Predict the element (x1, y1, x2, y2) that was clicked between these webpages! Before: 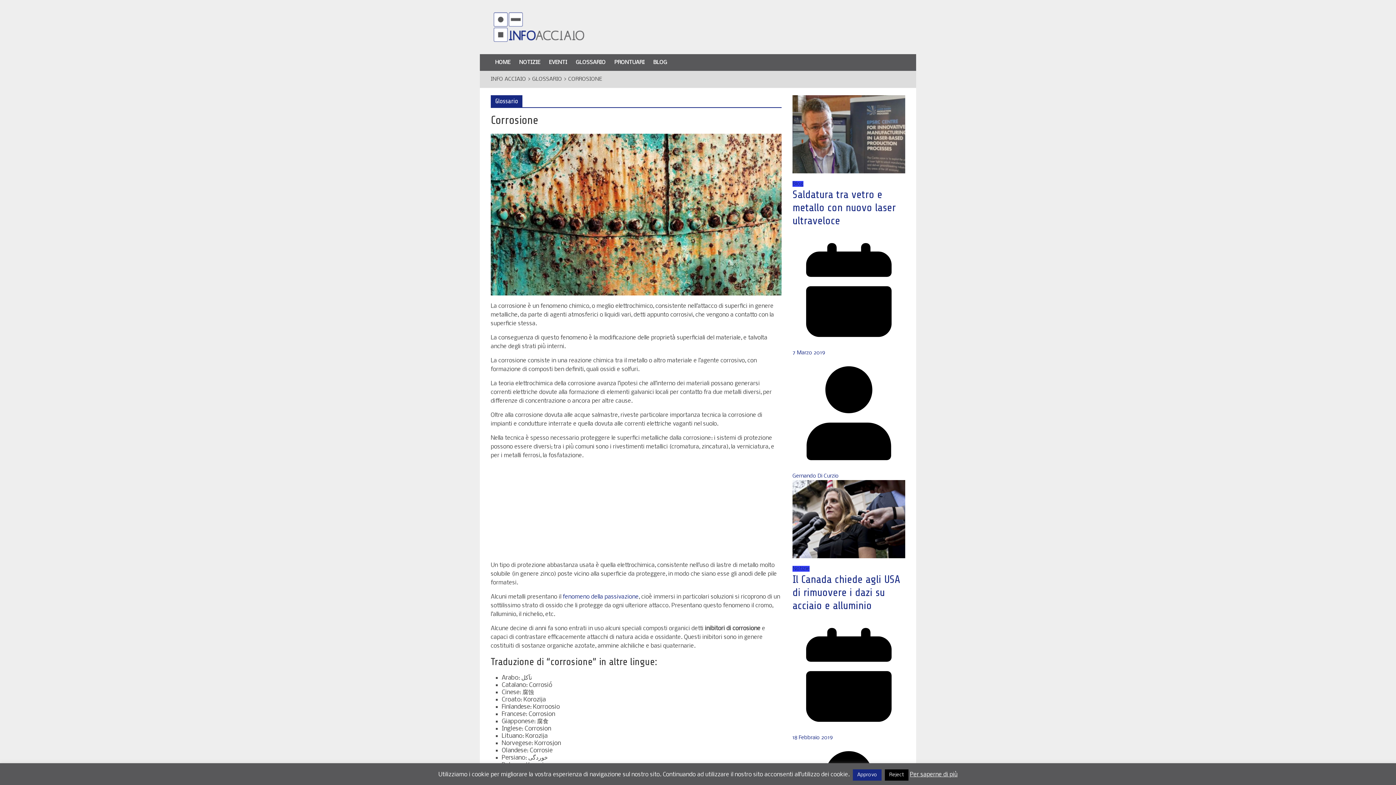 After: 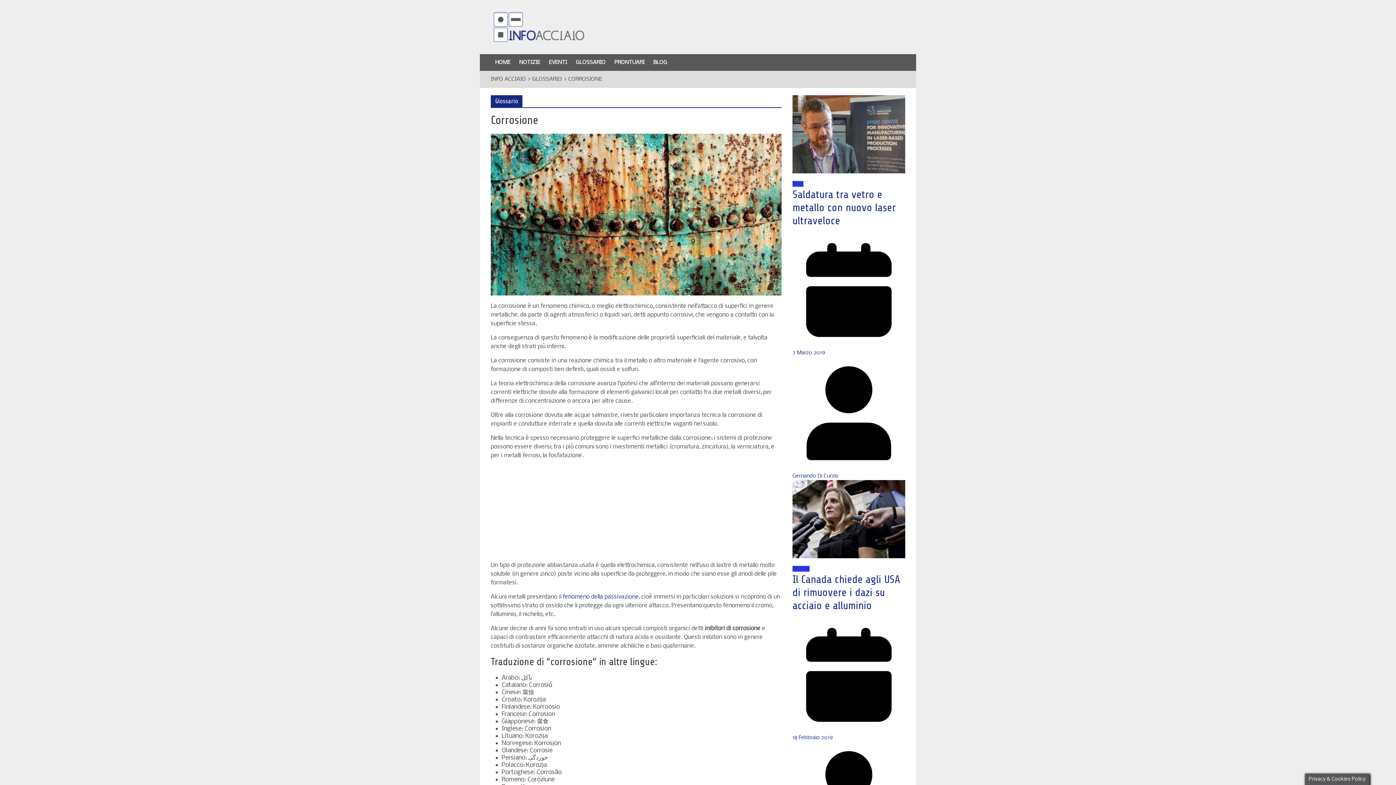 Action: bbox: (885, 769, 908, 781) label: Reject